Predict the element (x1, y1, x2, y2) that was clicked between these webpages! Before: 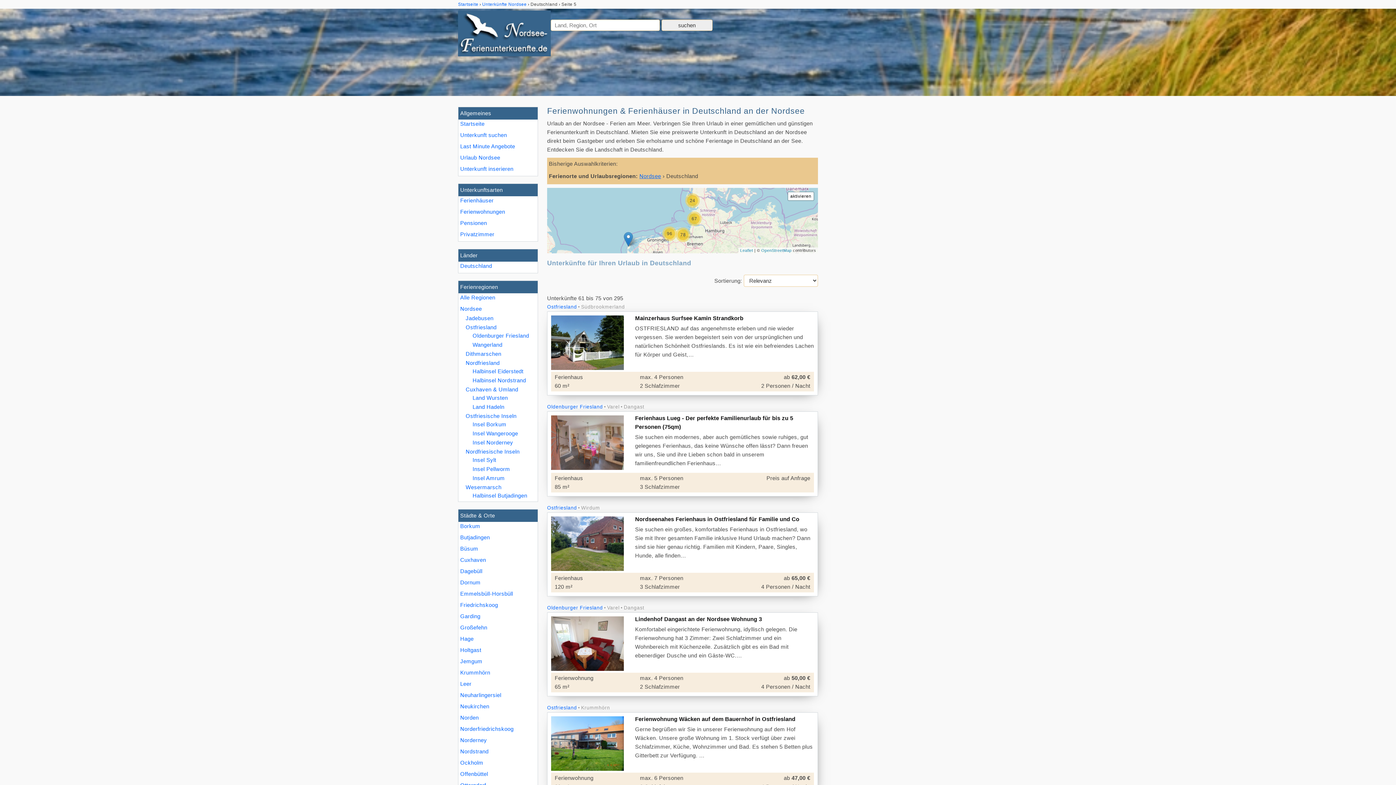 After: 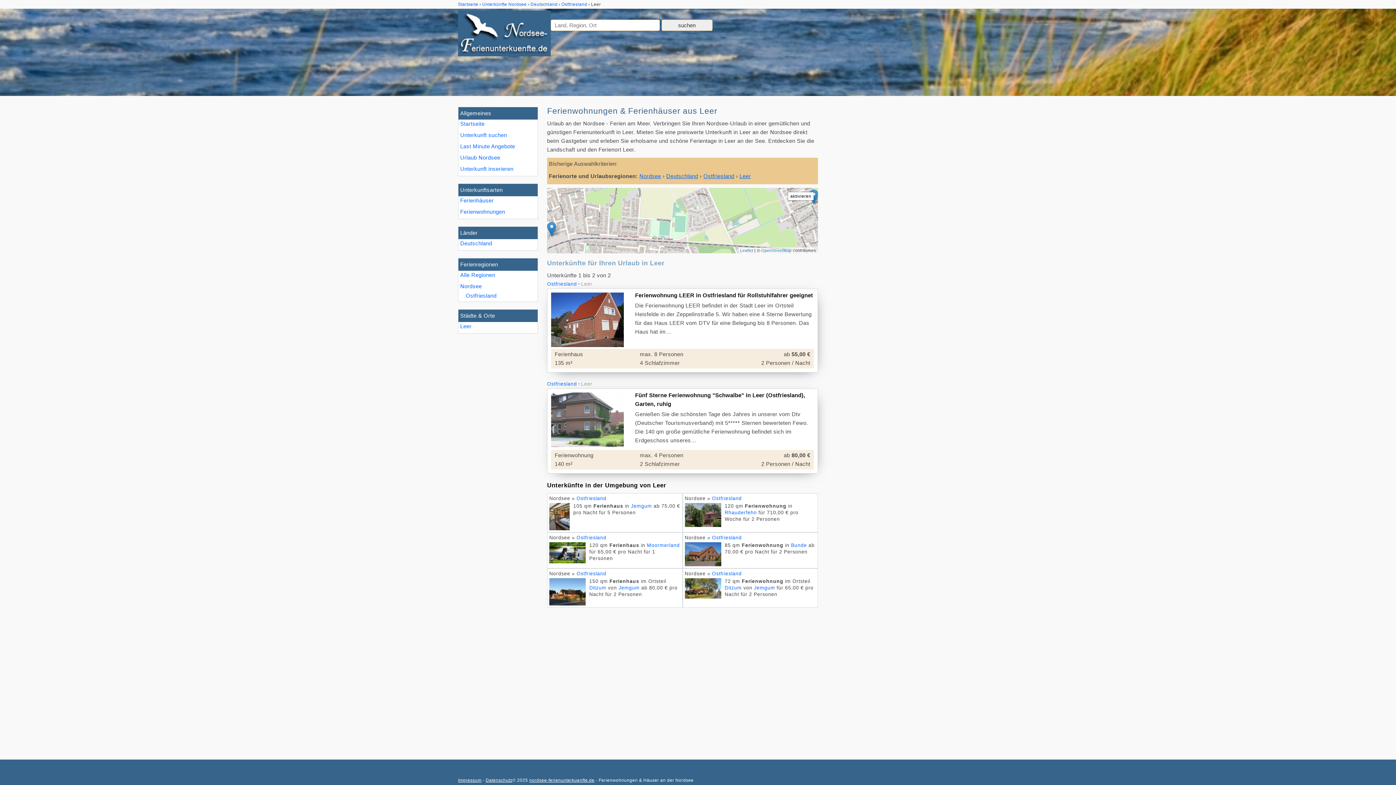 Action: bbox: (460, 680, 472, 688) label: Leer